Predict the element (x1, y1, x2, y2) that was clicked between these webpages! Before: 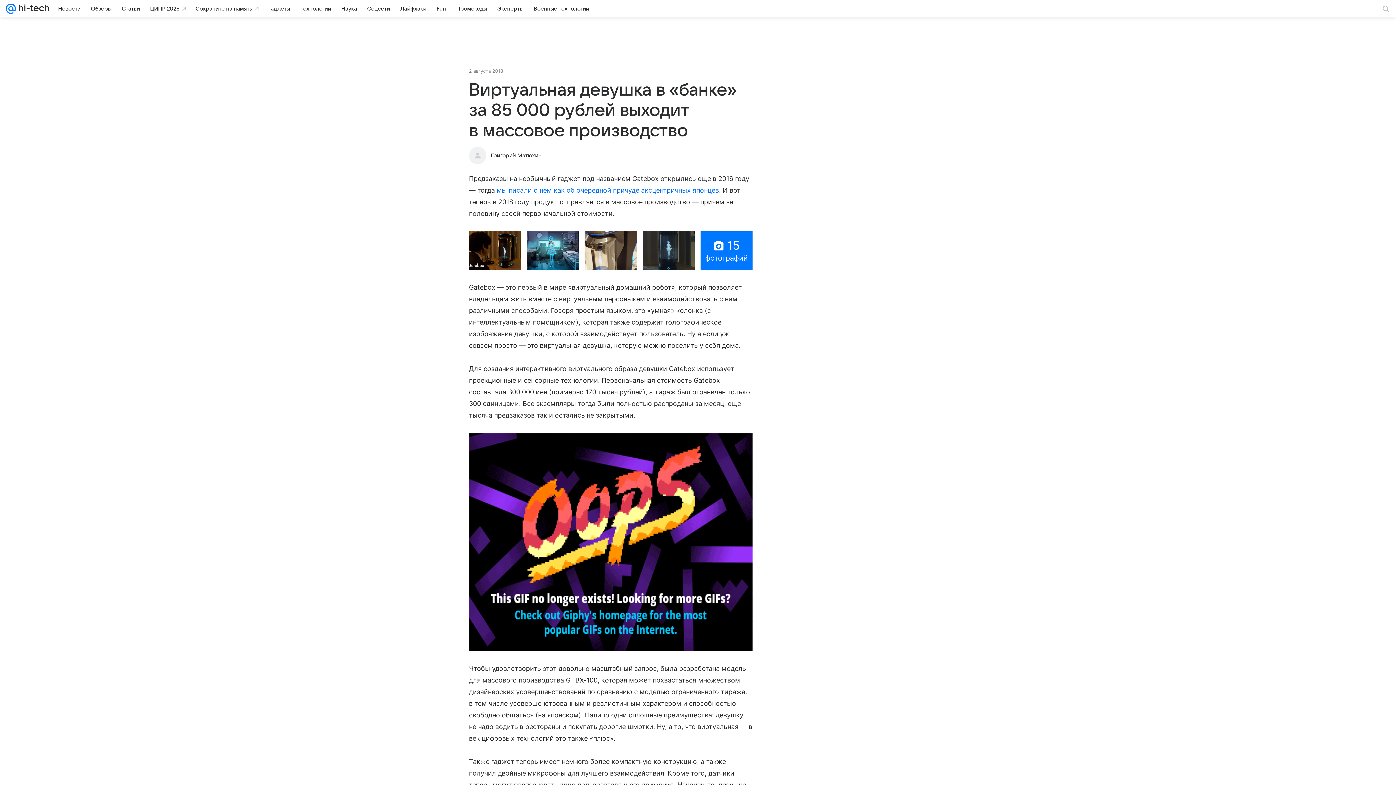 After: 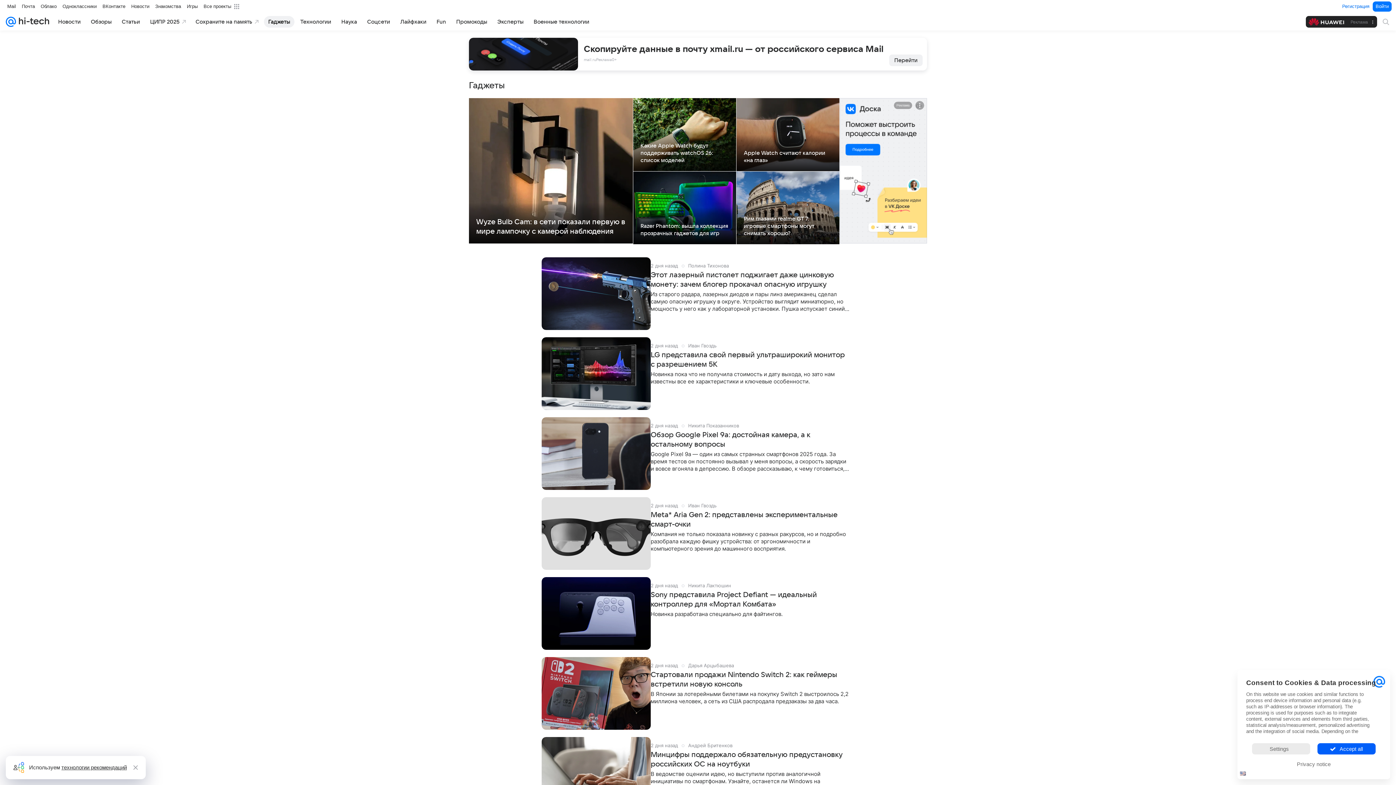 Action: label: Гаджеты bbox: (264, 2, 294, 14)